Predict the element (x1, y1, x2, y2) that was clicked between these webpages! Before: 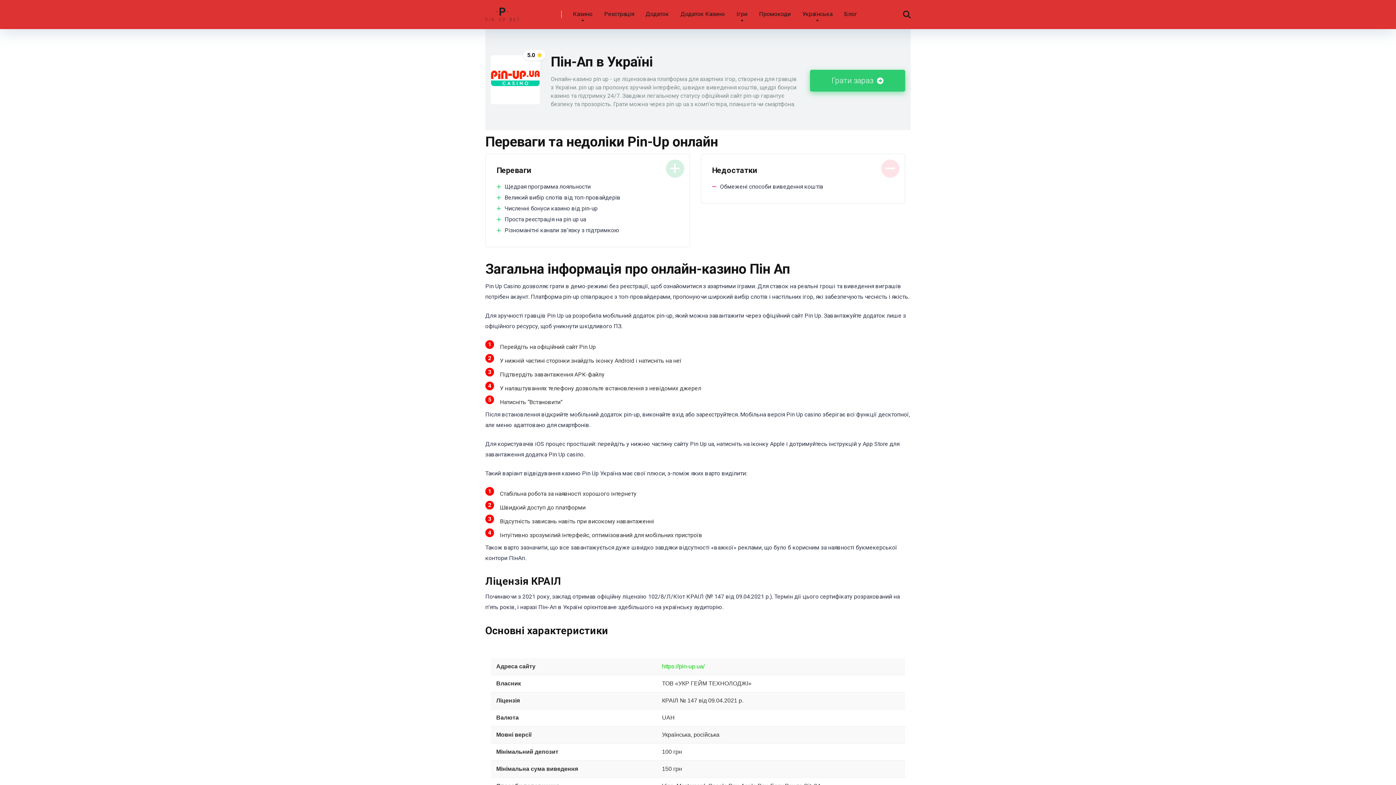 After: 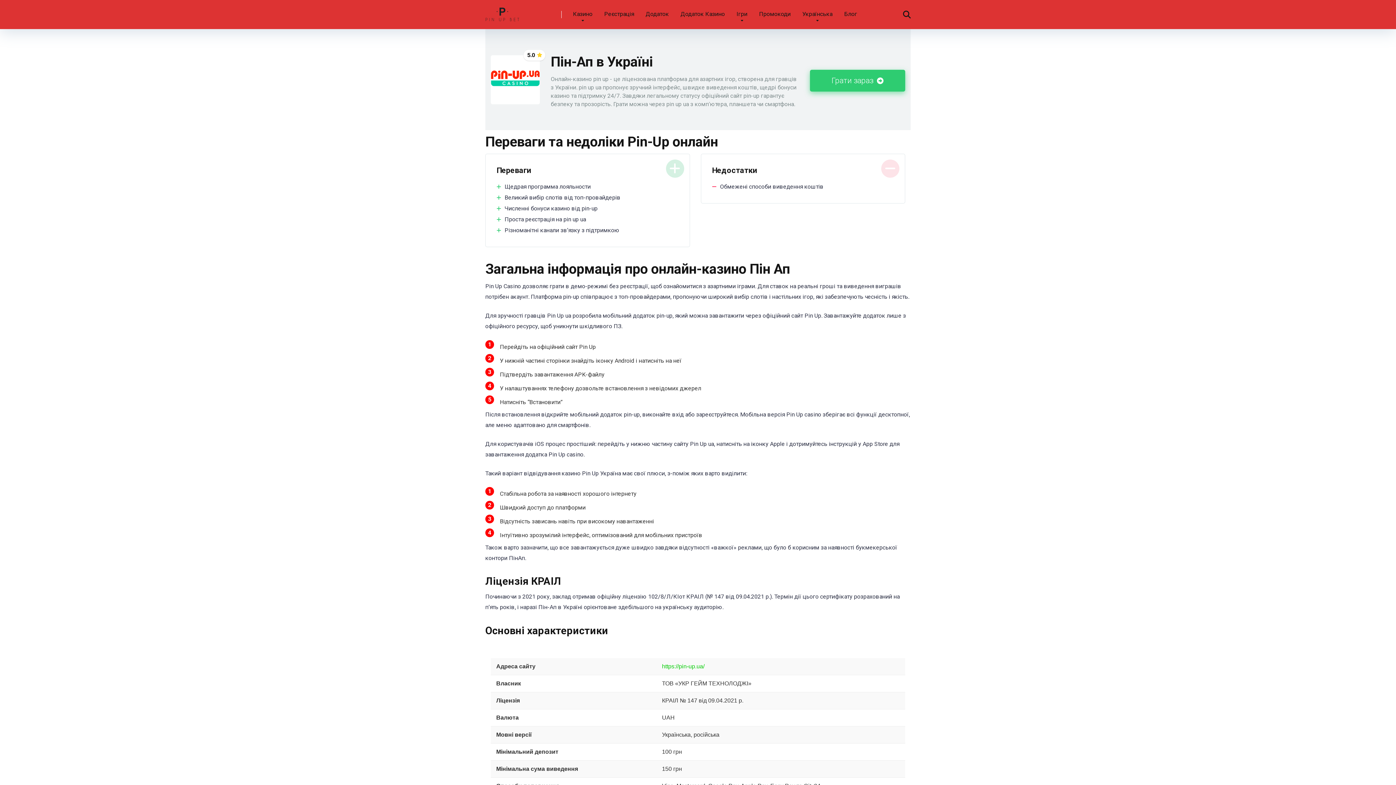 Action: bbox: (485, 1, 519, 21)